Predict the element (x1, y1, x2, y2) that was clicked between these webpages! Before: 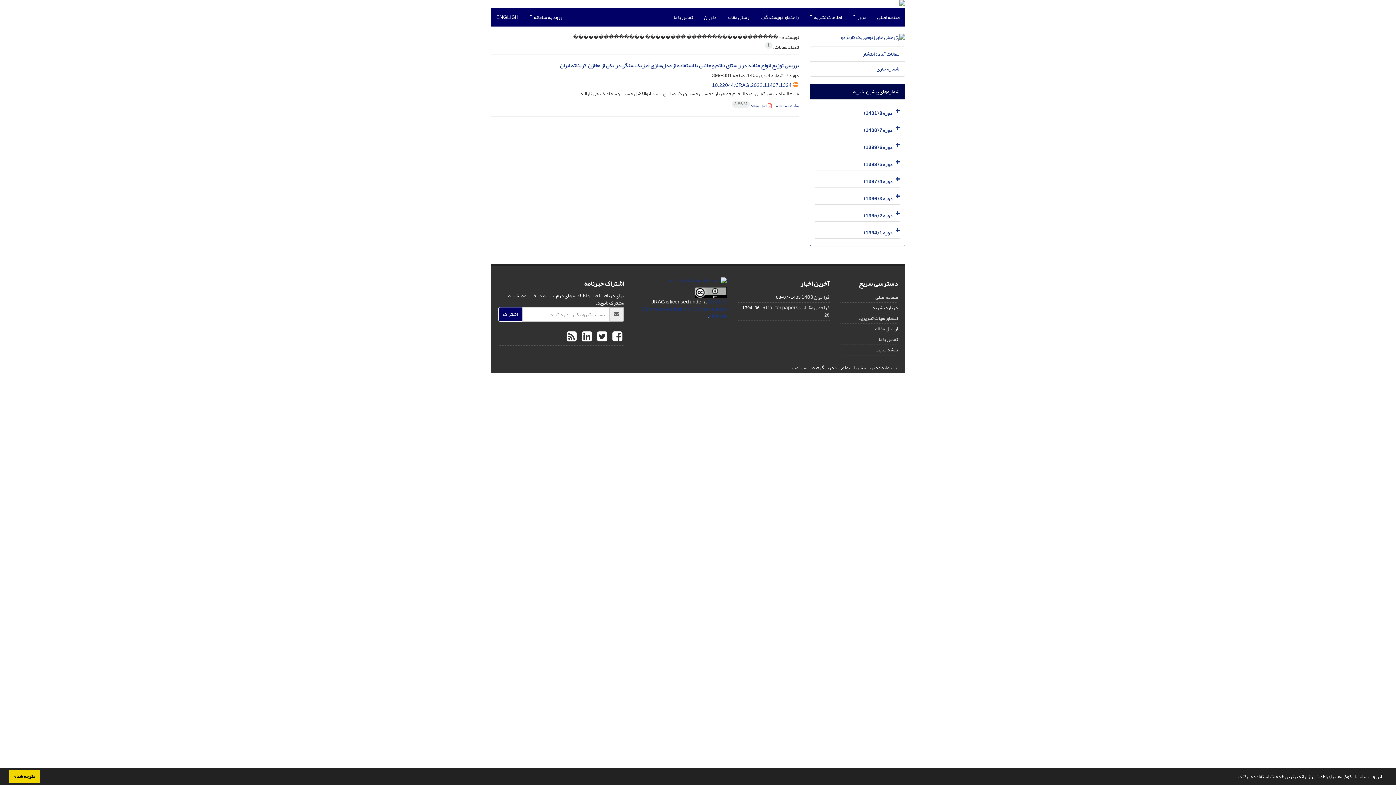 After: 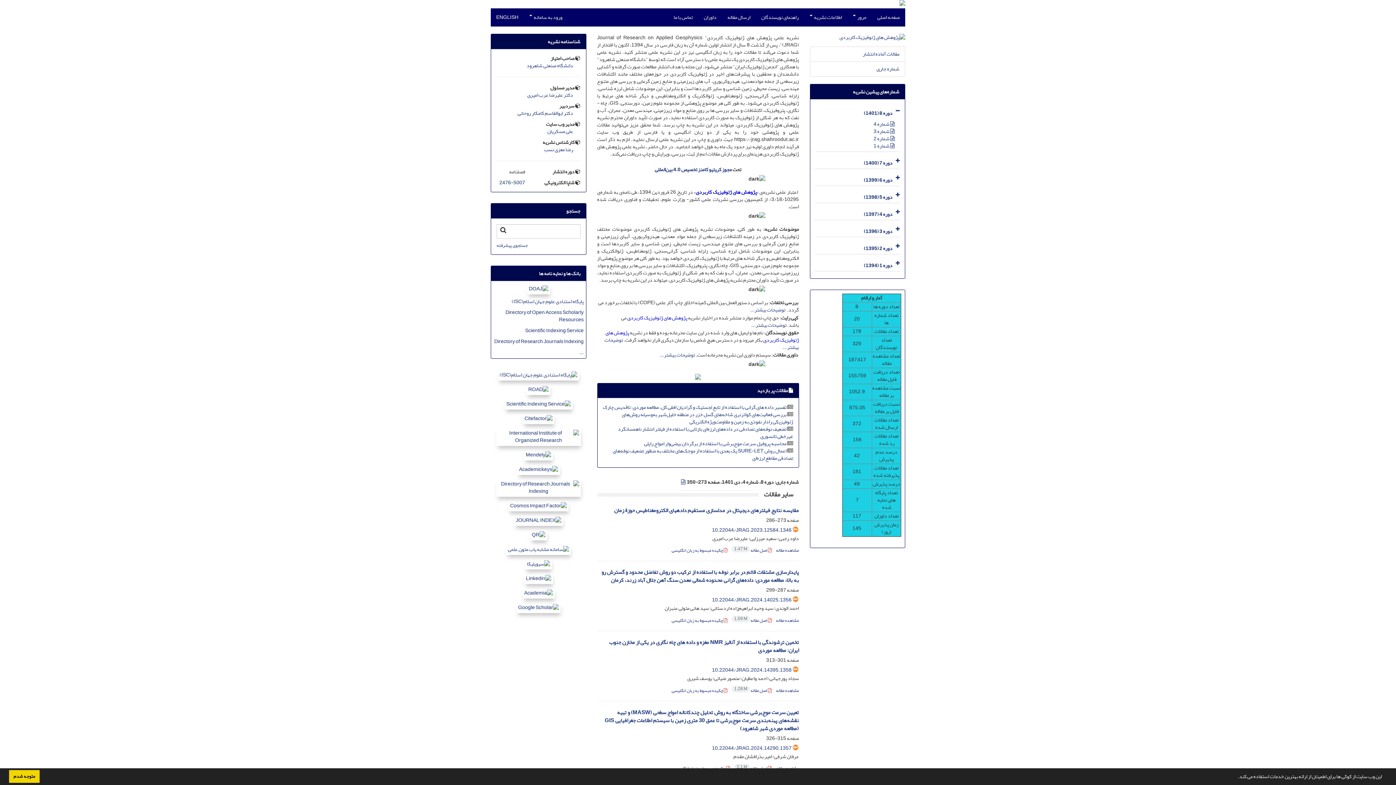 Action: bbox: (875, 292, 898, 302) label: صفحه اصلی